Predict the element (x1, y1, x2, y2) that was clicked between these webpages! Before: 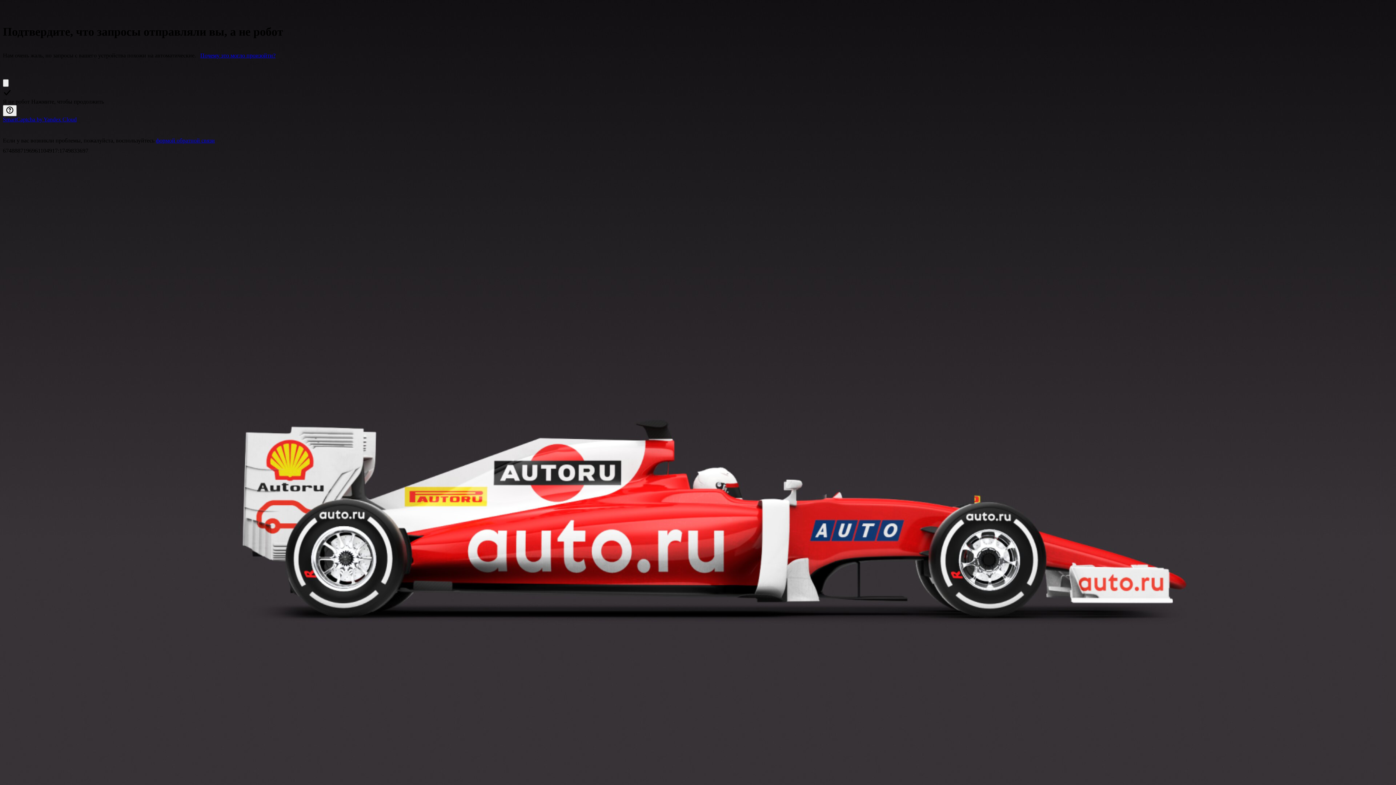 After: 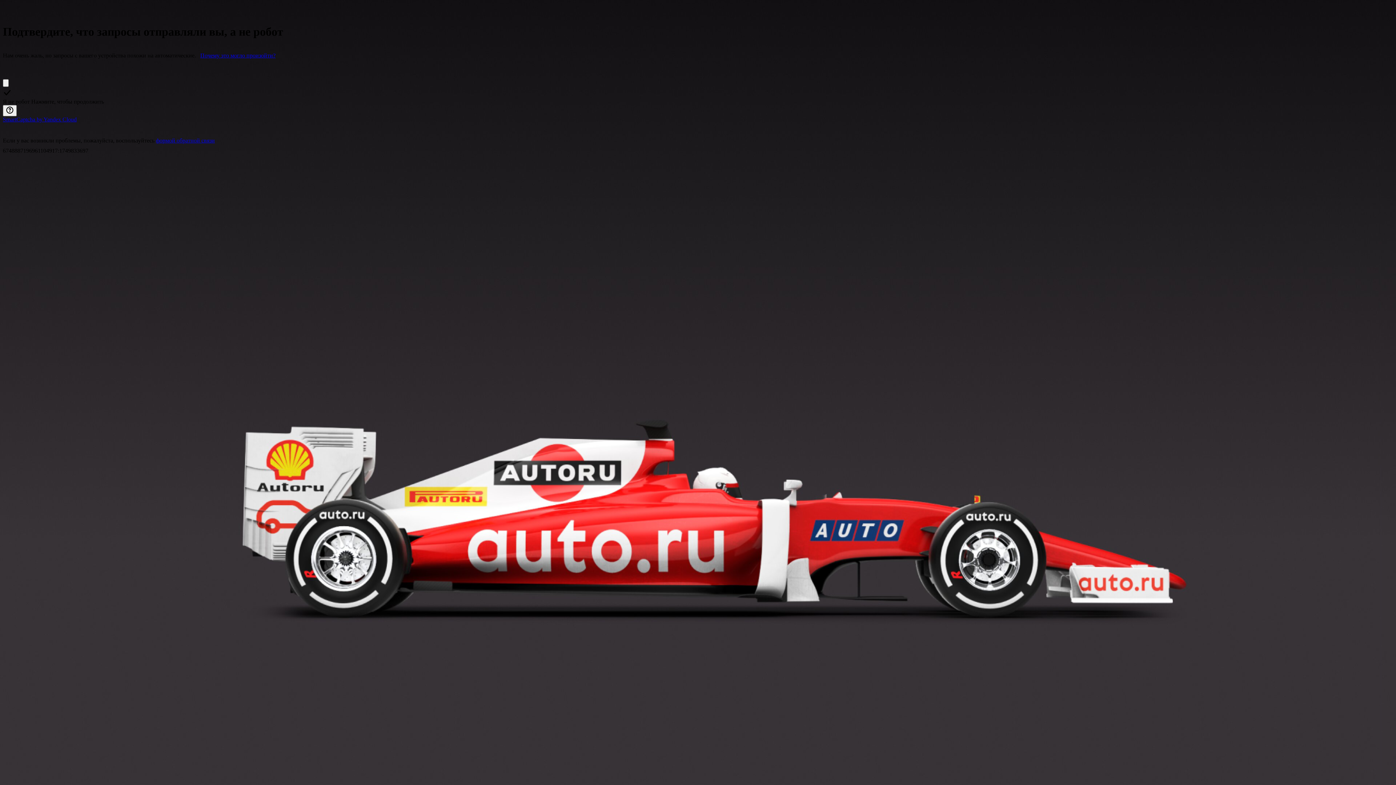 Action: label: Почему это могло произойти? bbox: (200, 52, 275, 58)